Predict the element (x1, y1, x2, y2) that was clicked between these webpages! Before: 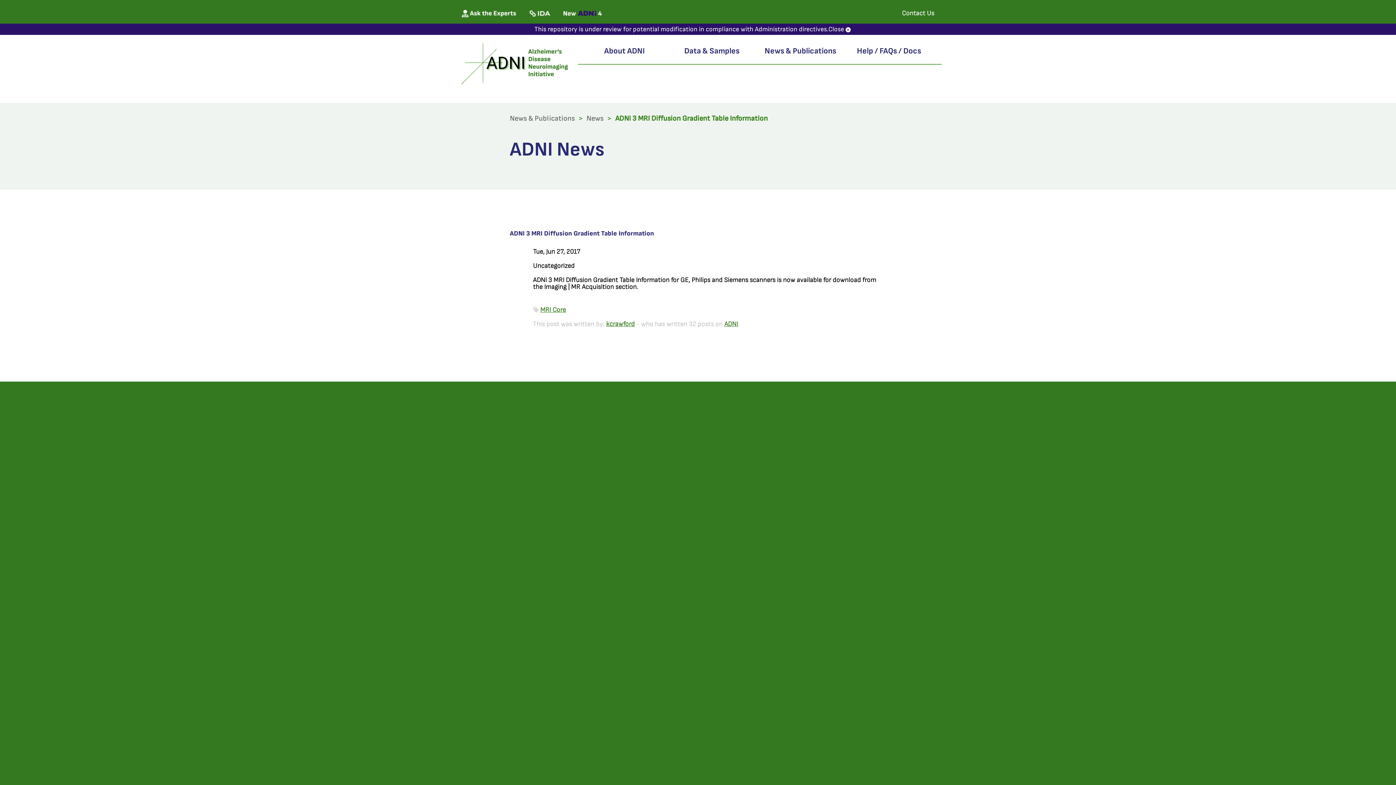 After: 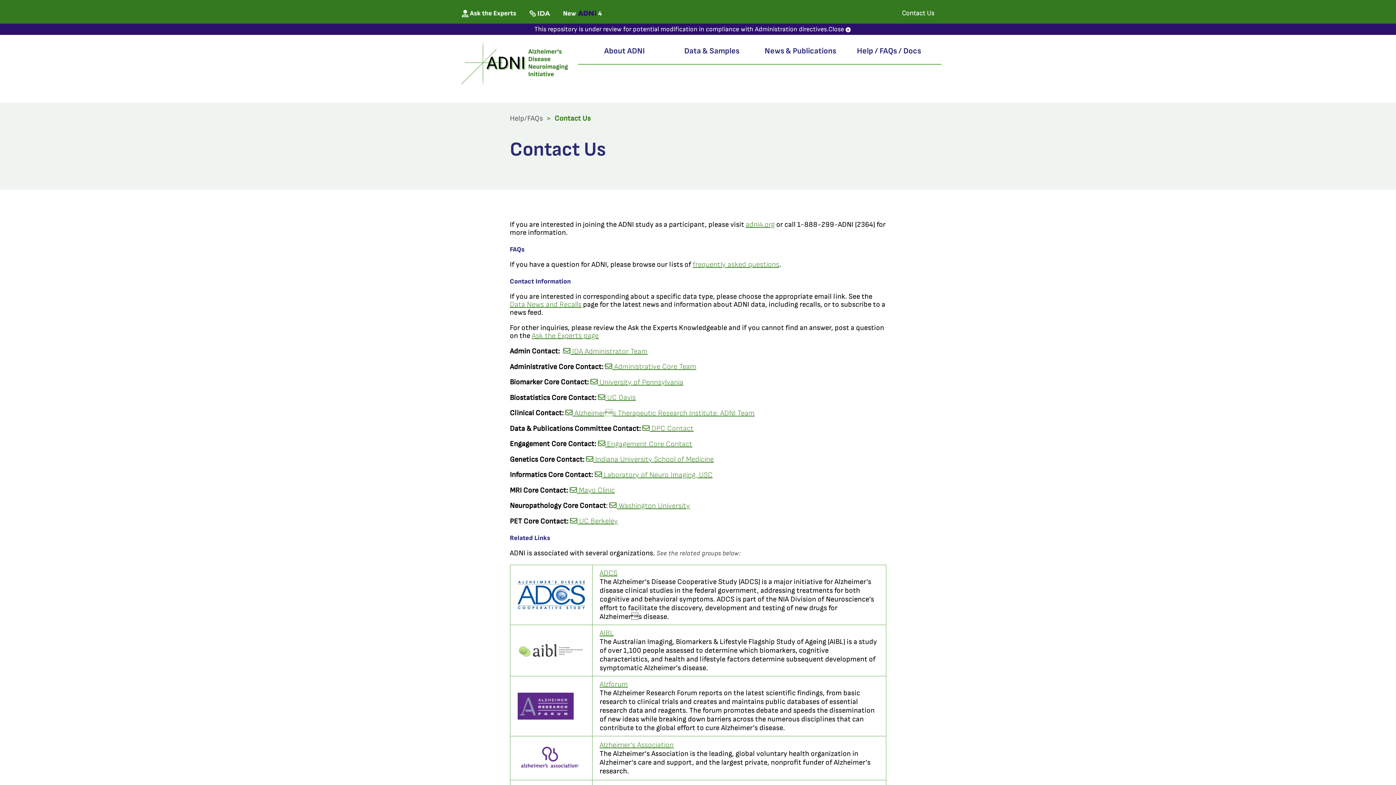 Action: label: Contact Us bbox: (902, 9, 934, 17)